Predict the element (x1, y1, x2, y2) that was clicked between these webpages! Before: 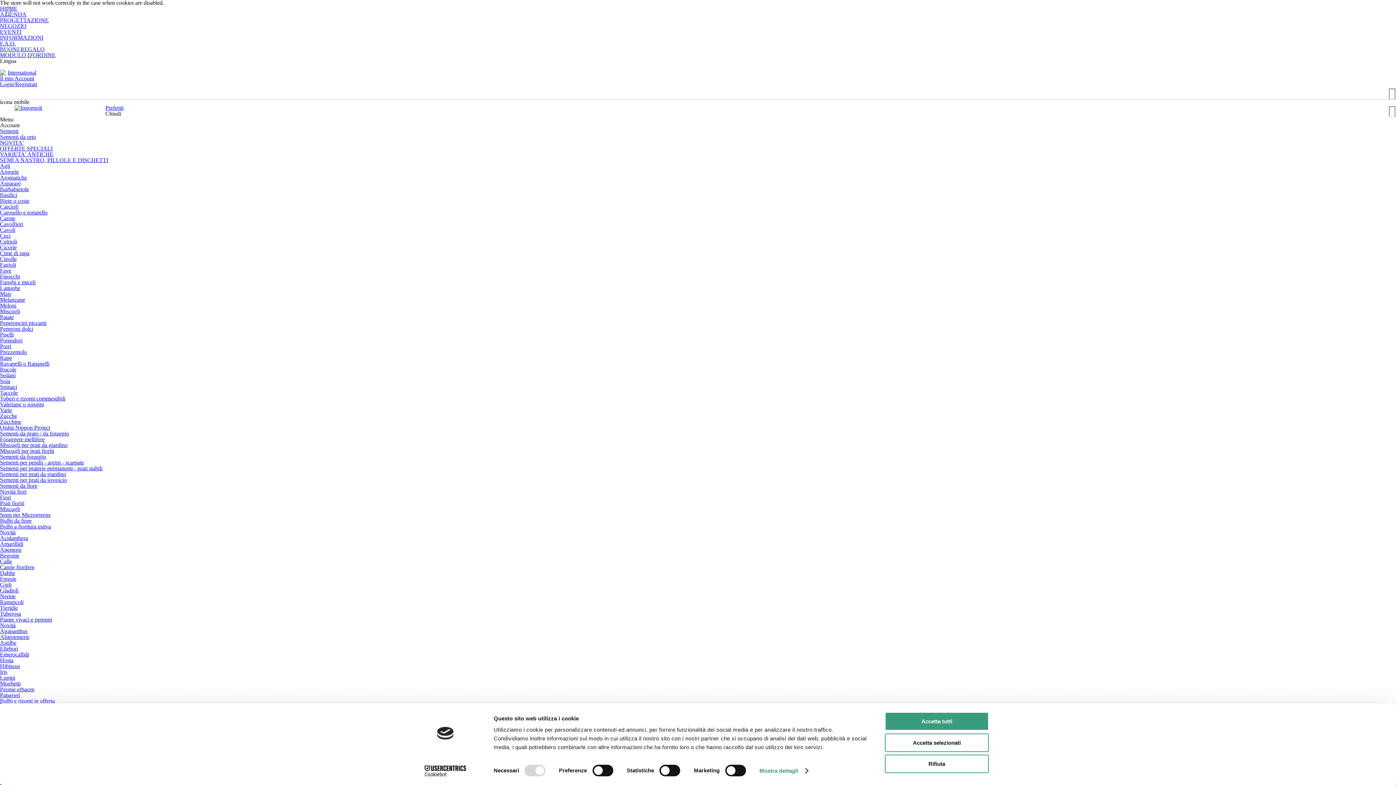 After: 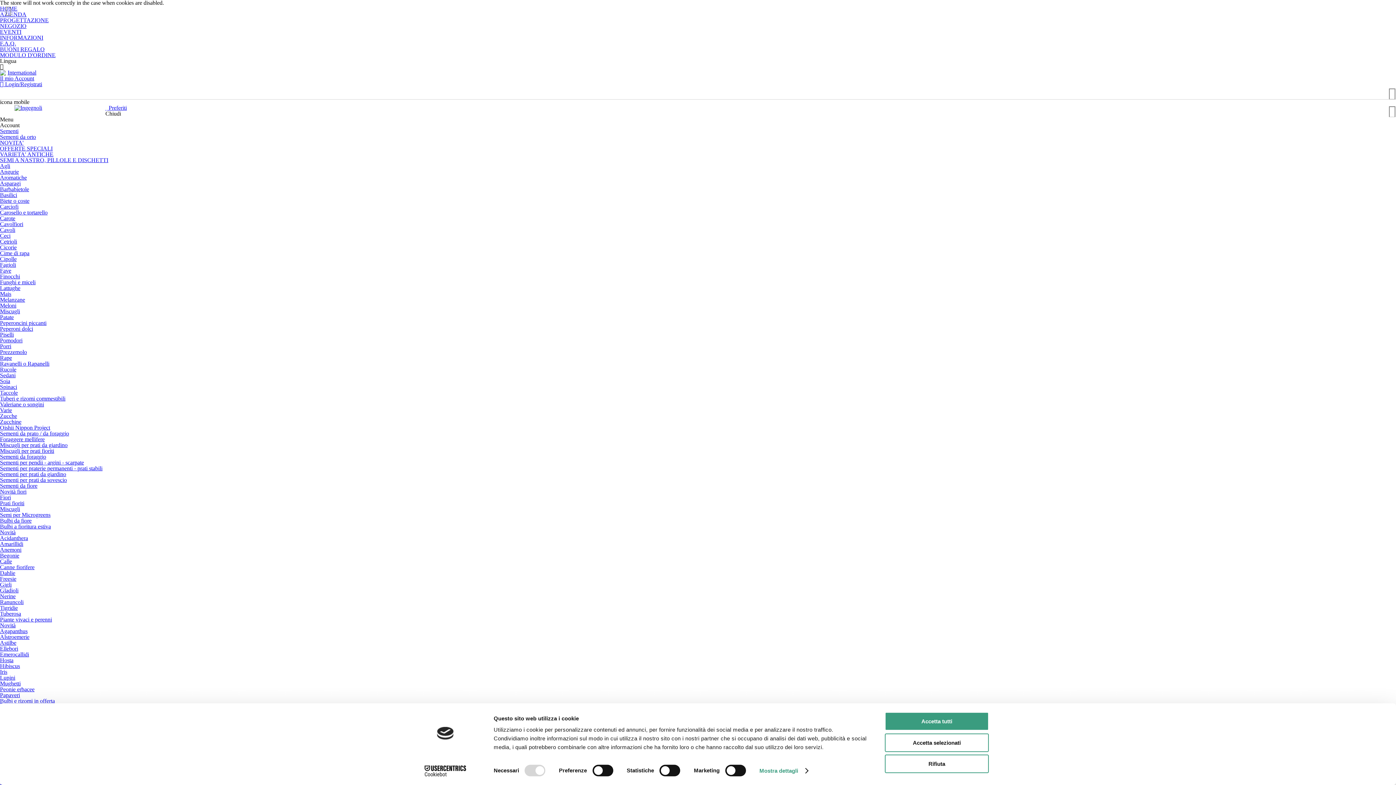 Action: bbox: (0, 570, 15, 576) label: Dahlie